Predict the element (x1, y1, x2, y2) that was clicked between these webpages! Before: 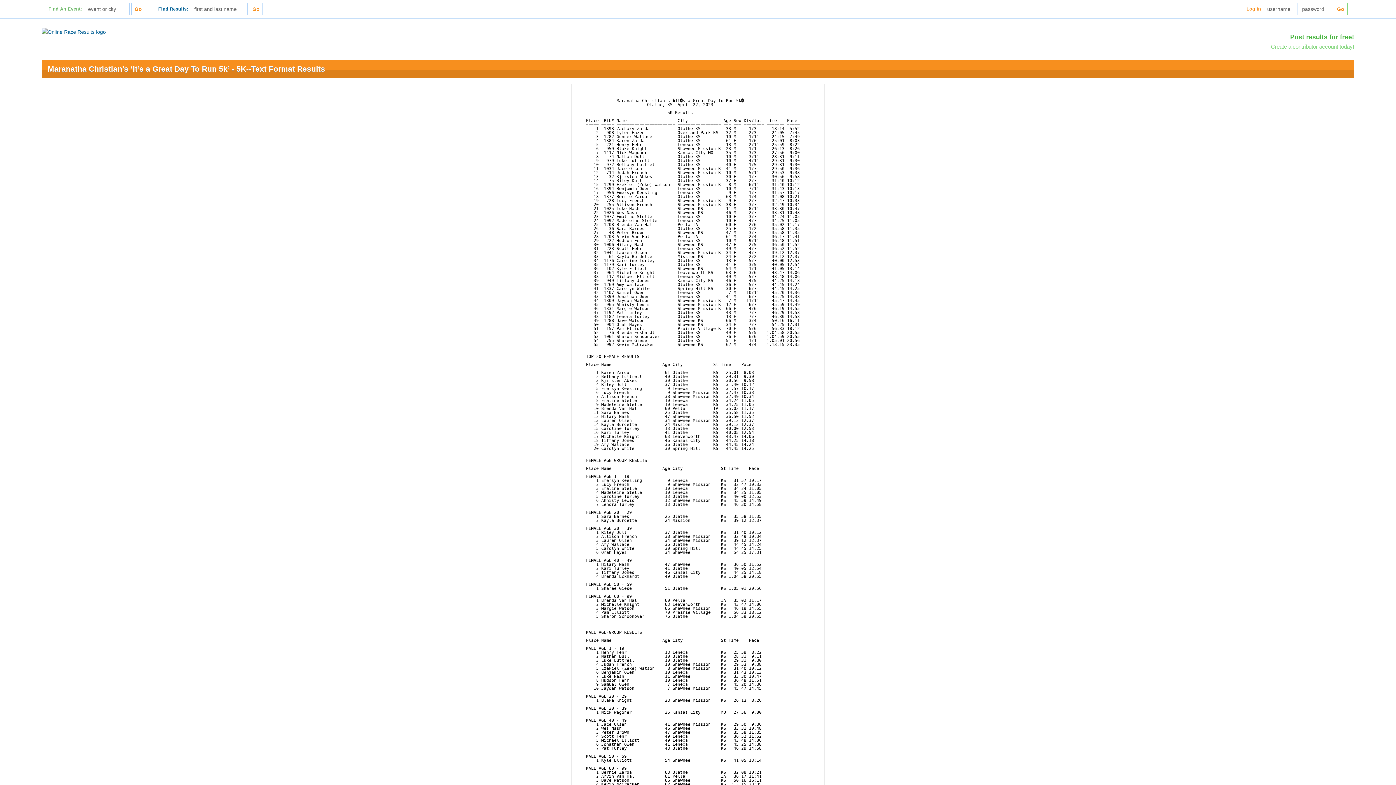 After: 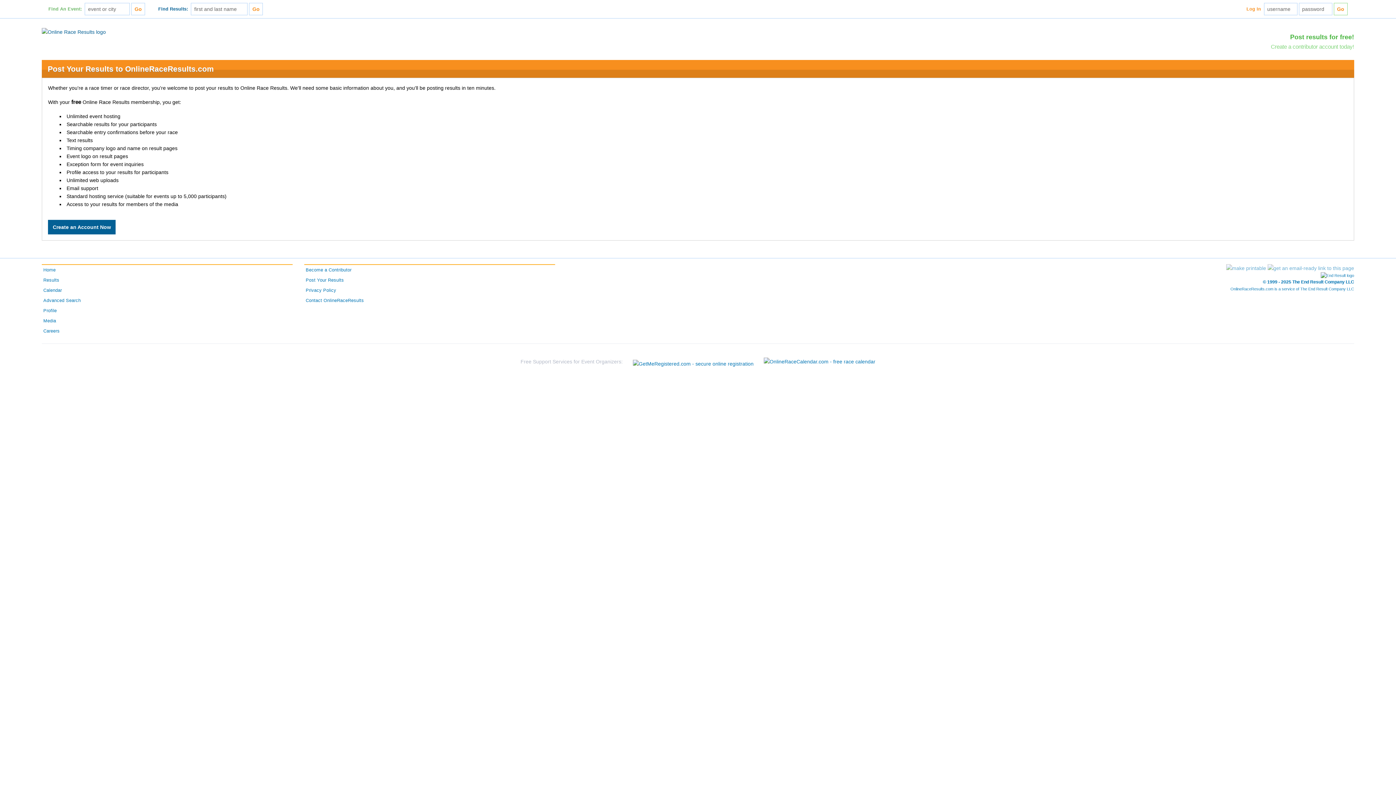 Action: label: Post results for free! bbox: (1290, 33, 1354, 40)